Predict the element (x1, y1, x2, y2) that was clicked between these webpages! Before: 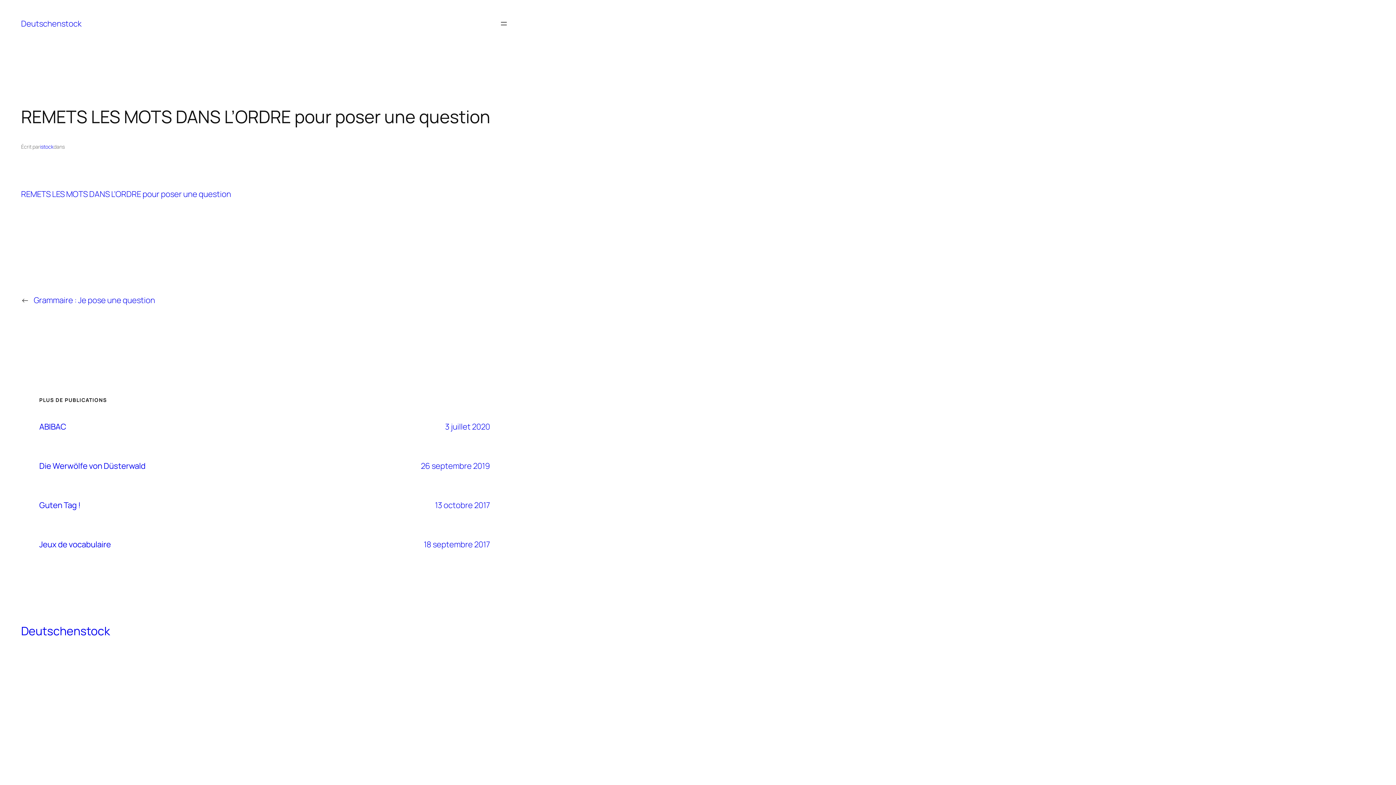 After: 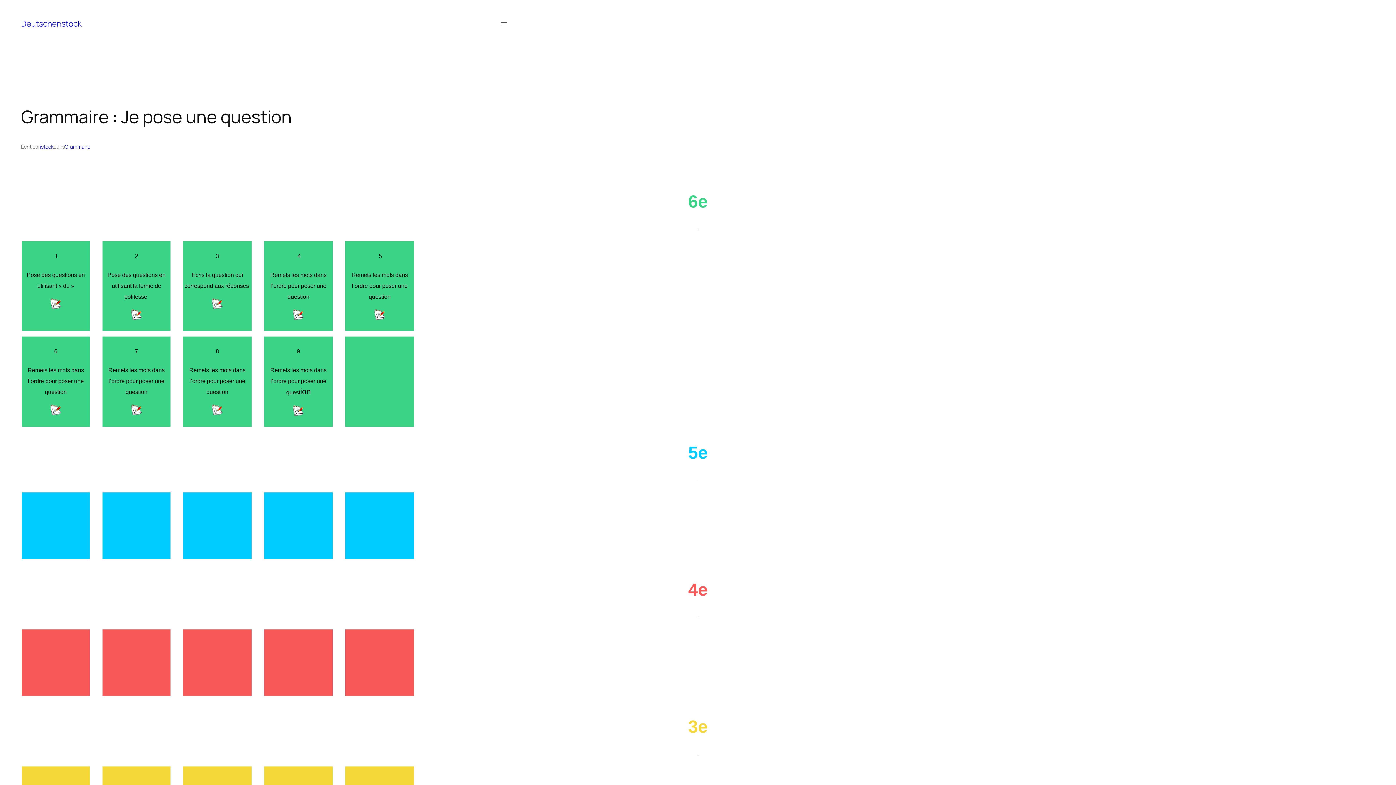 Action: bbox: (33, 295, 155, 305) label: Grammaire : Je pose une question